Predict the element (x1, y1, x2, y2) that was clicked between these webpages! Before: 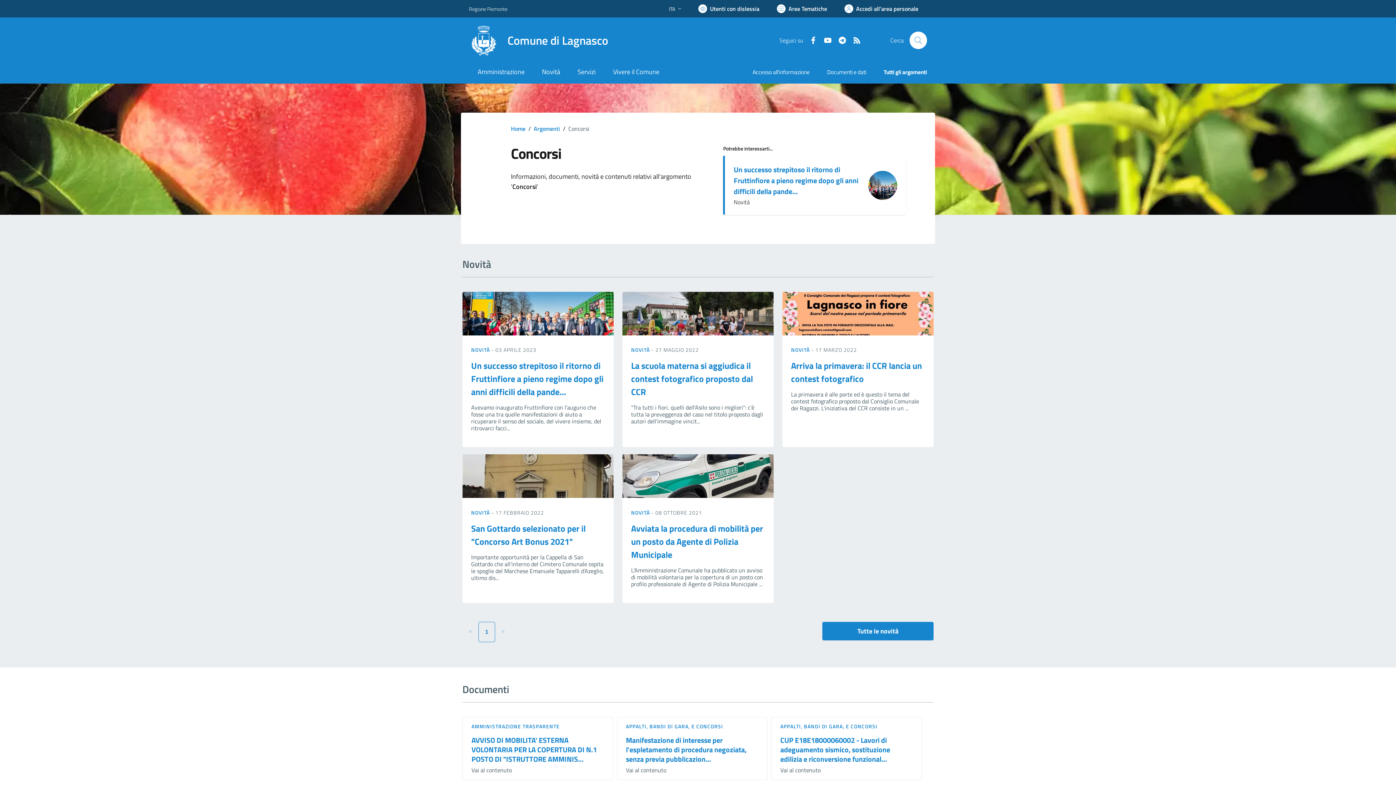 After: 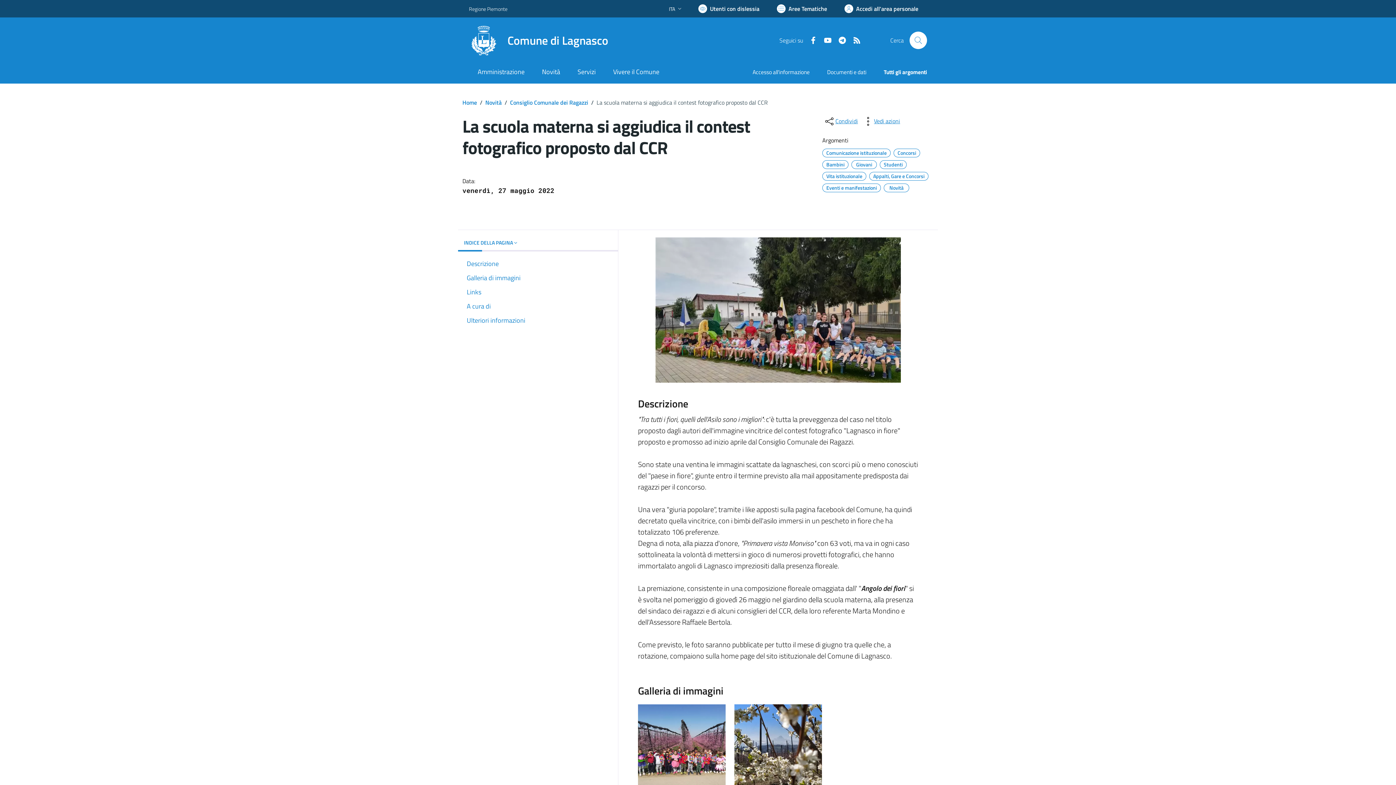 Action: bbox: (631, 359, 753, 398) label: La scuola materna si aggiudica il contest fotografico proposto dal CCR